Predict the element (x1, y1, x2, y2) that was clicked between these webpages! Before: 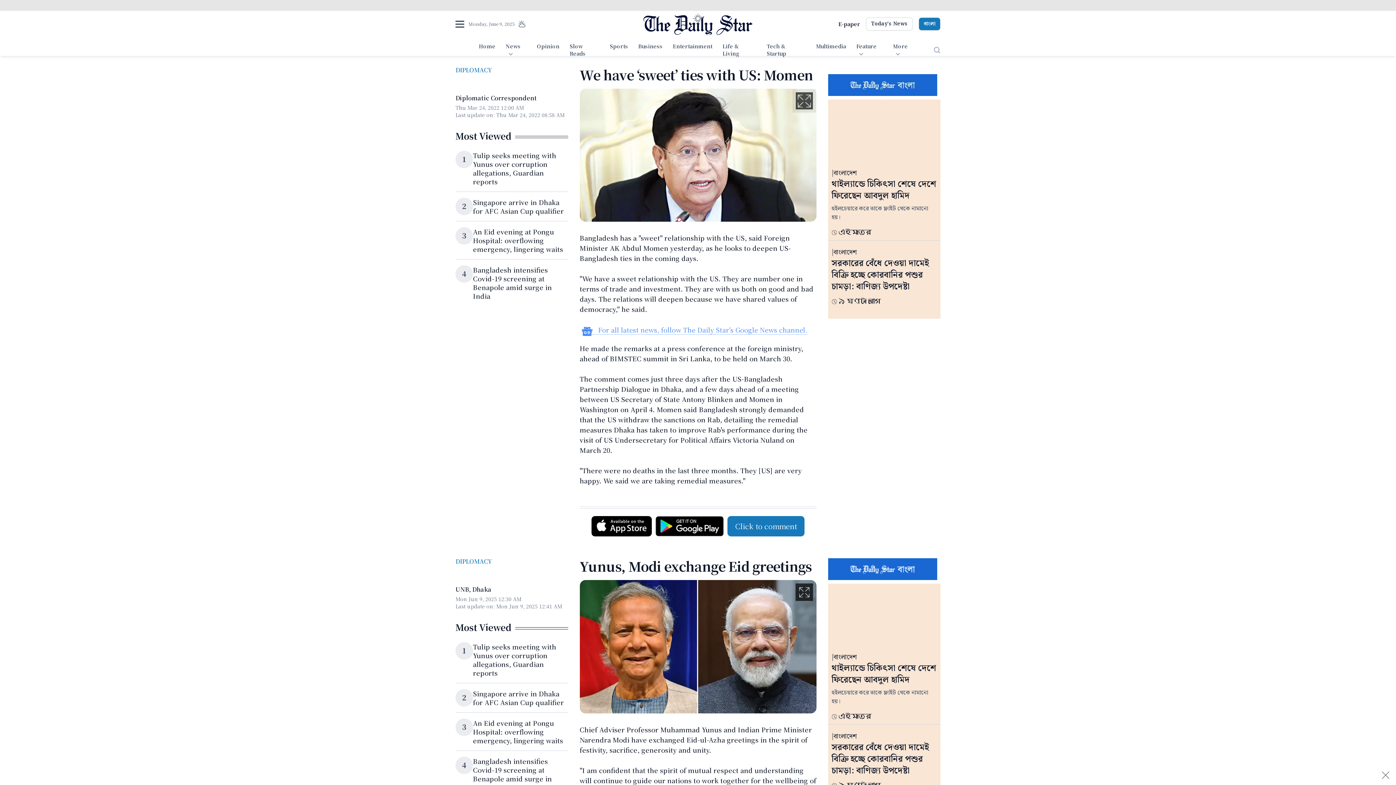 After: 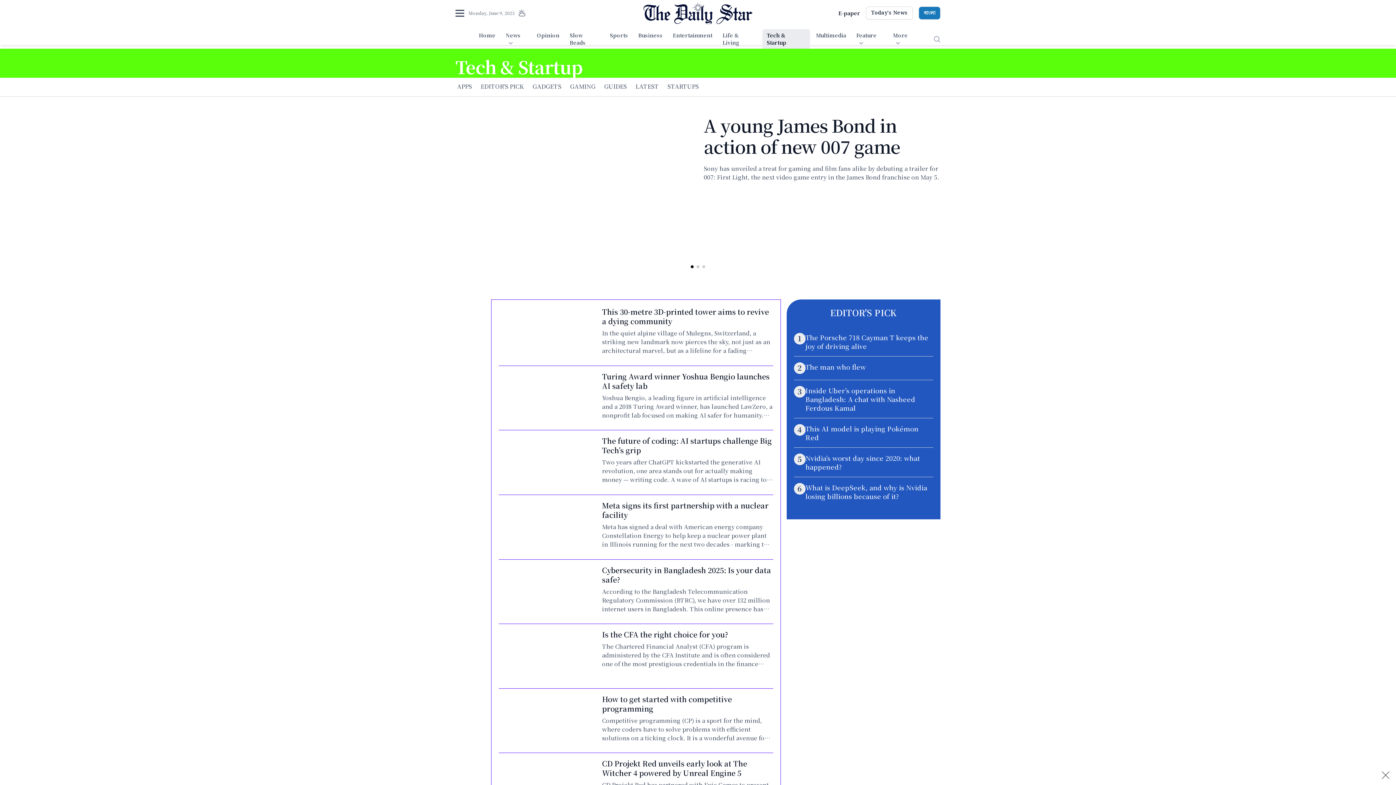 Action: label: Tech & Startup bbox: (762, 40, 810, 60)